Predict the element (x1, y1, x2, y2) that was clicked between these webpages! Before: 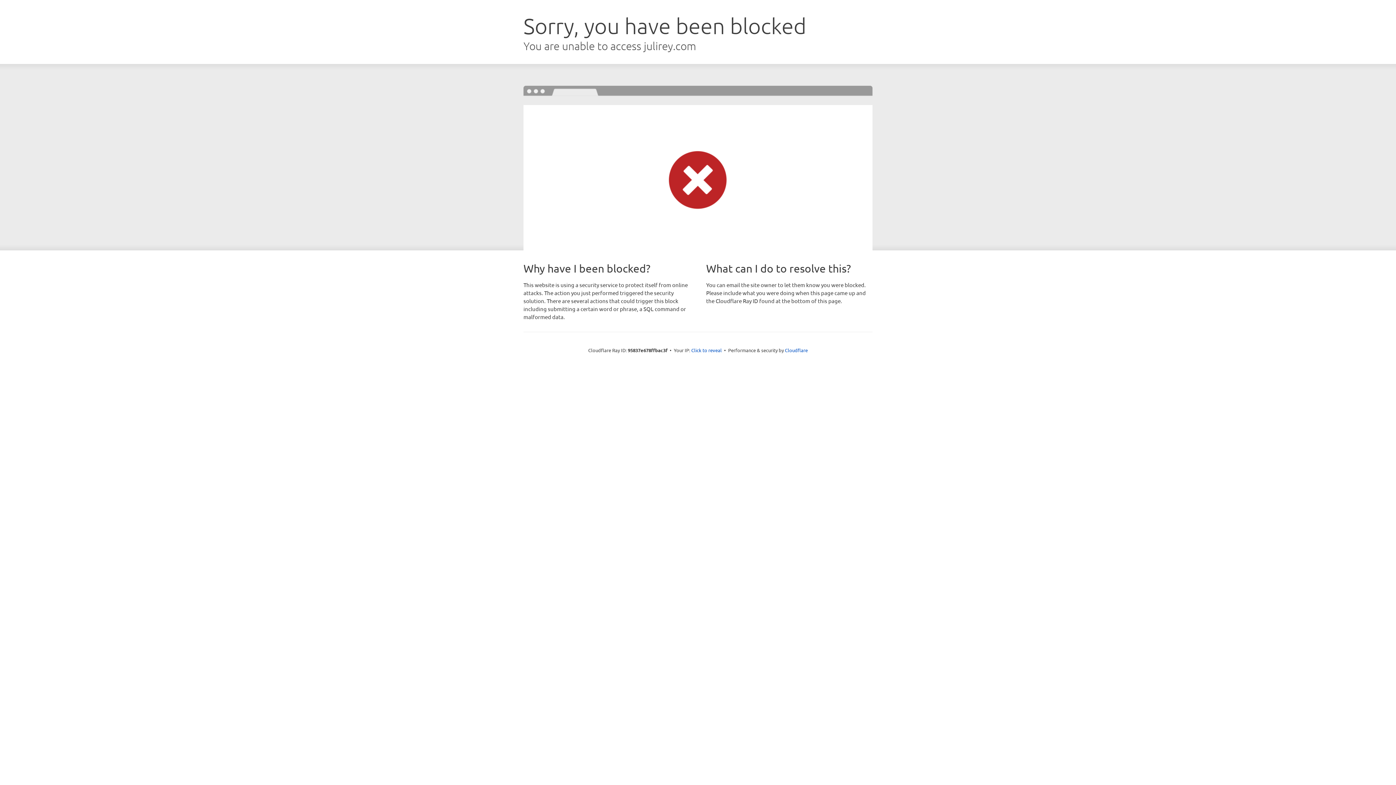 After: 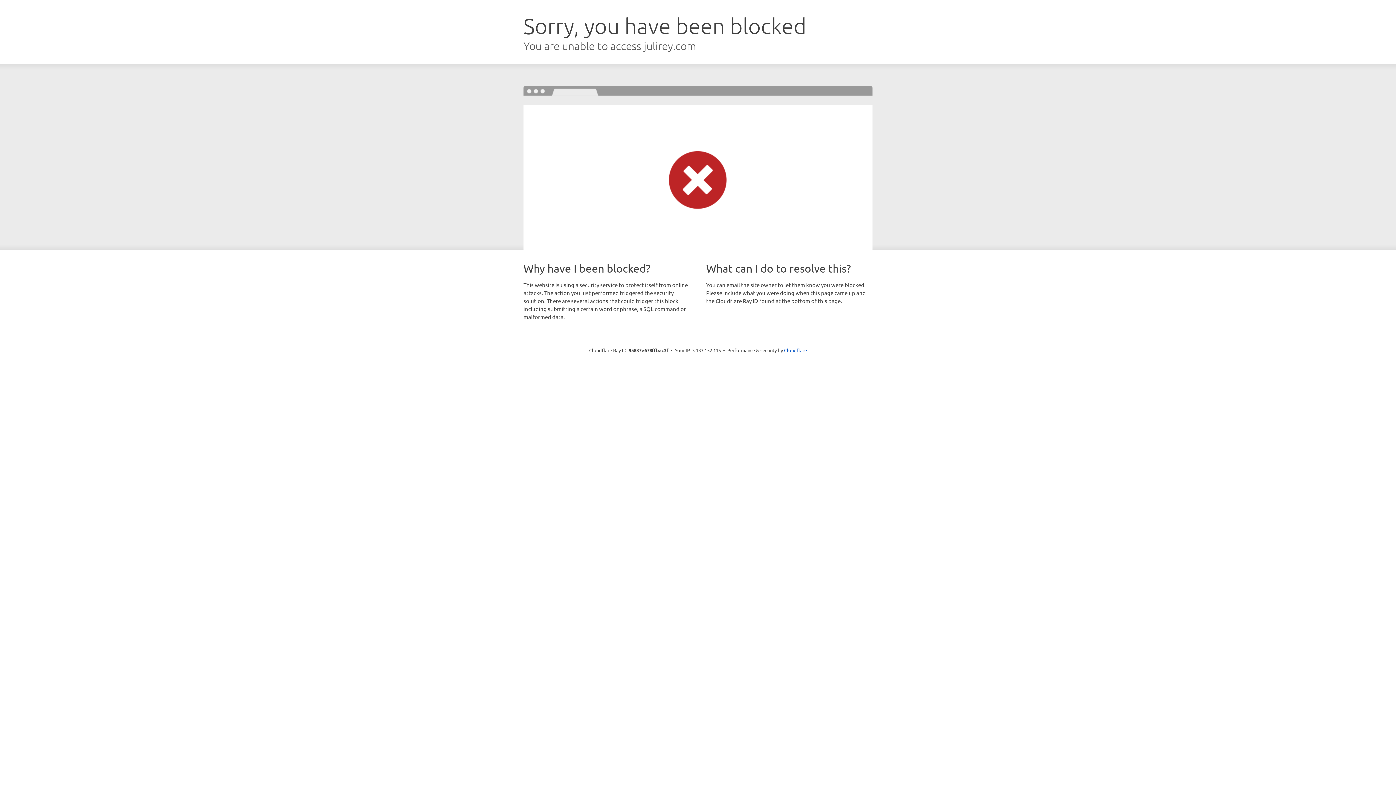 Action: label: Click to reveal bbox: (691, 346, 722, 353)